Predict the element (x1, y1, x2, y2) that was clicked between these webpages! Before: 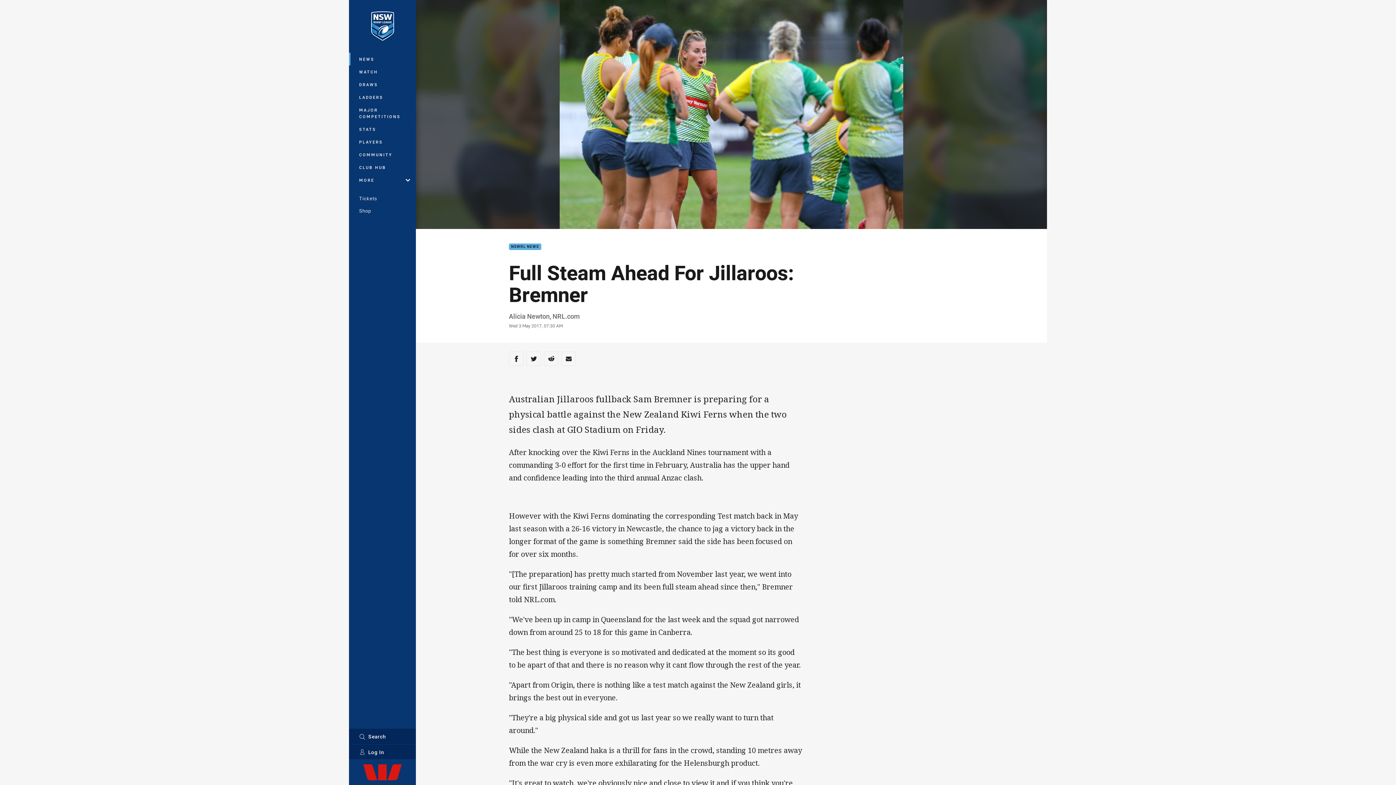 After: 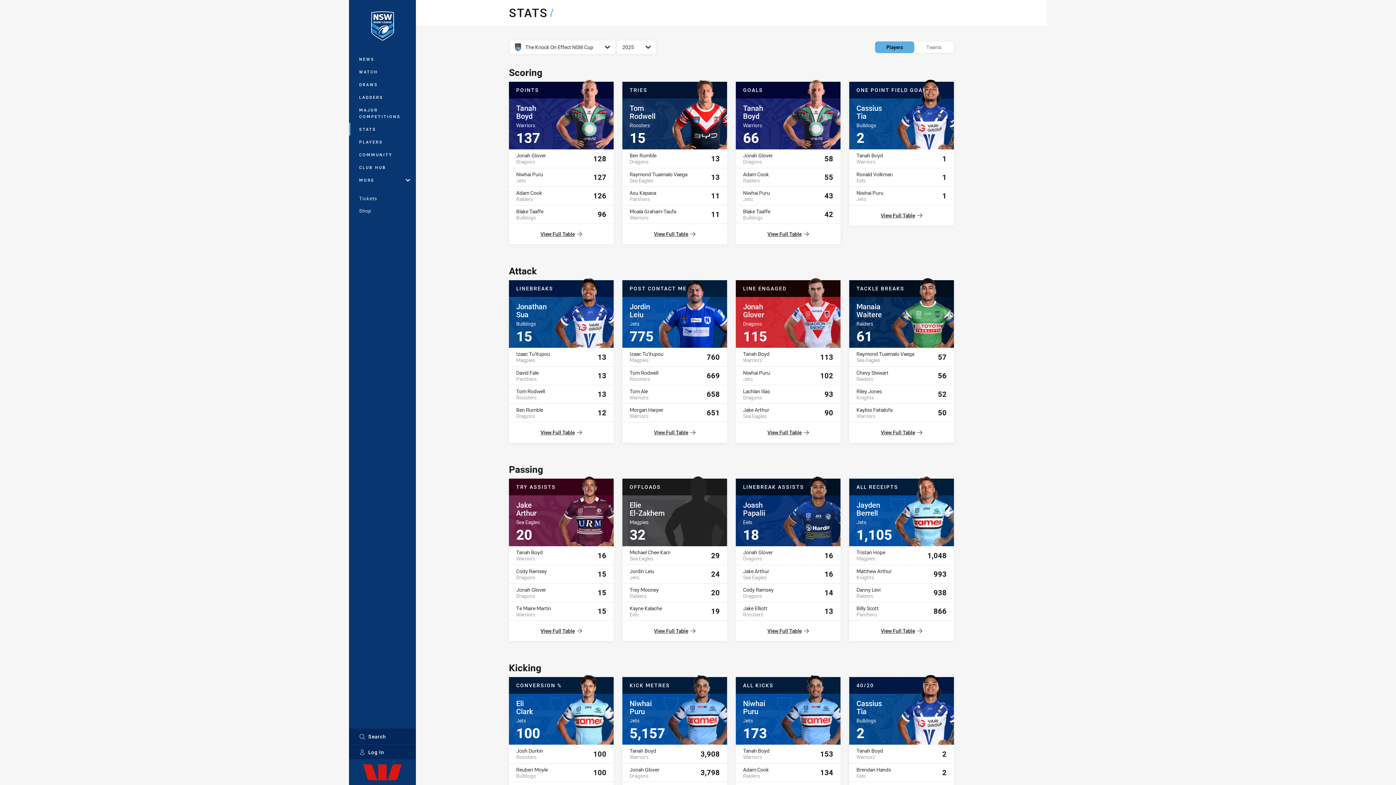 Action: label: STATS bbox: (349, 122, 416, 135)